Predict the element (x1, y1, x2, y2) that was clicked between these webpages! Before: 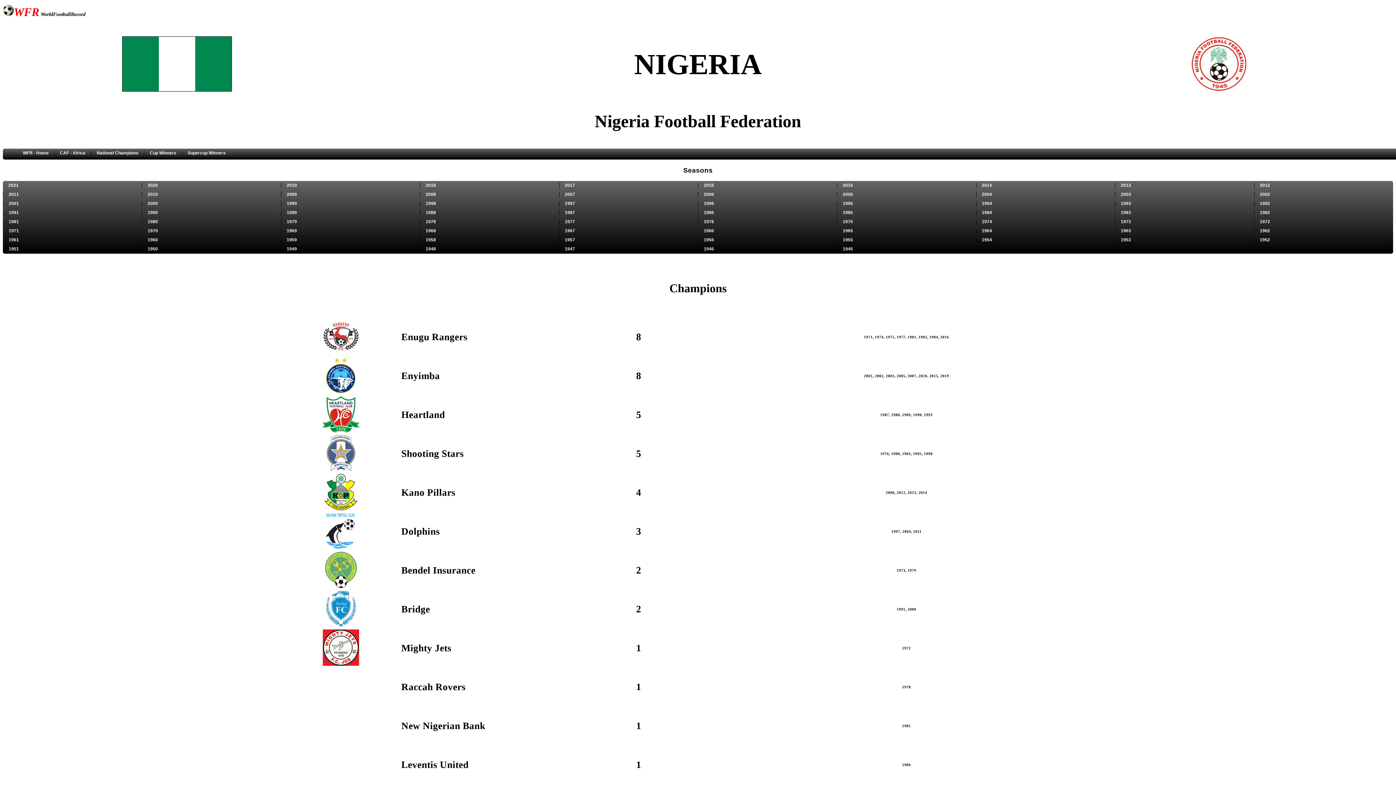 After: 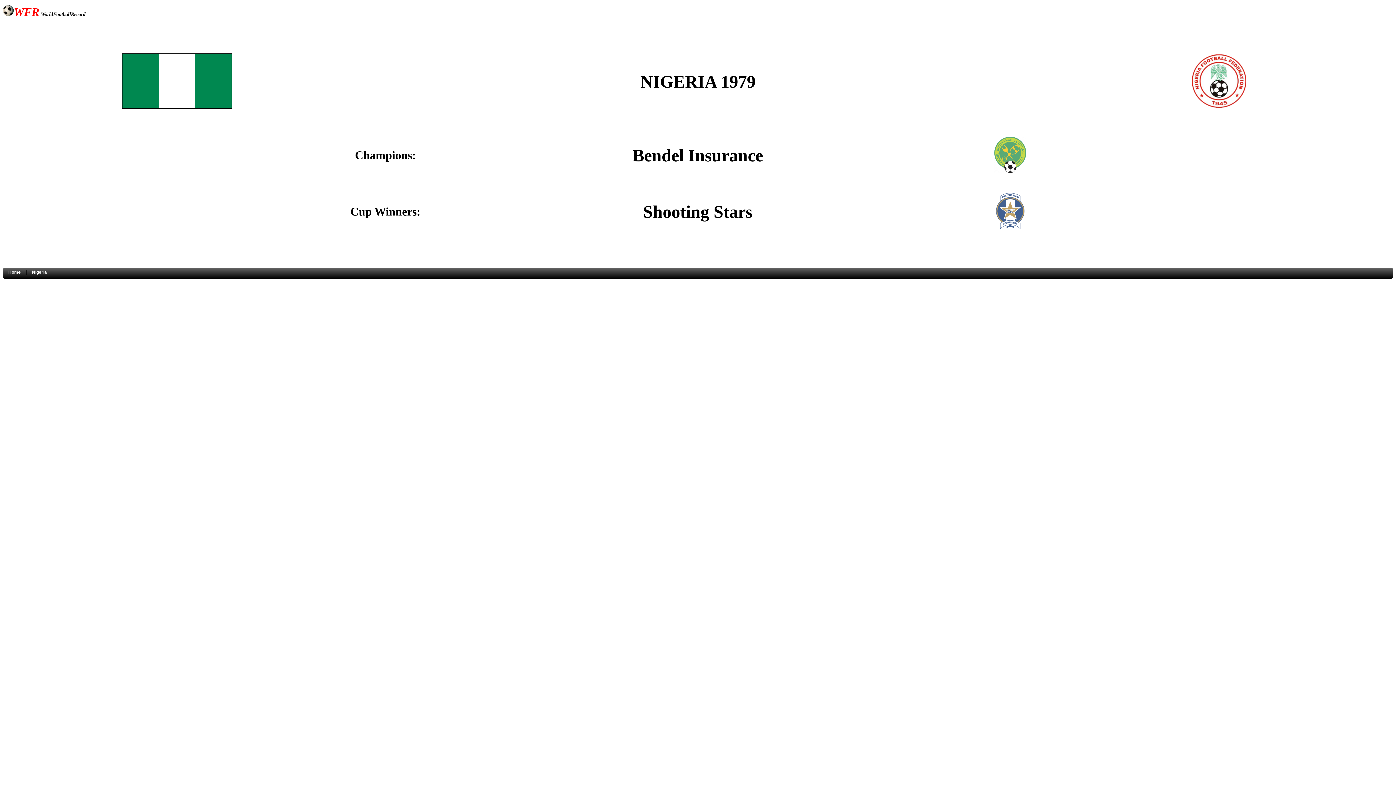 Action: label: 1979 bbox: (281, 219, 420, 224)